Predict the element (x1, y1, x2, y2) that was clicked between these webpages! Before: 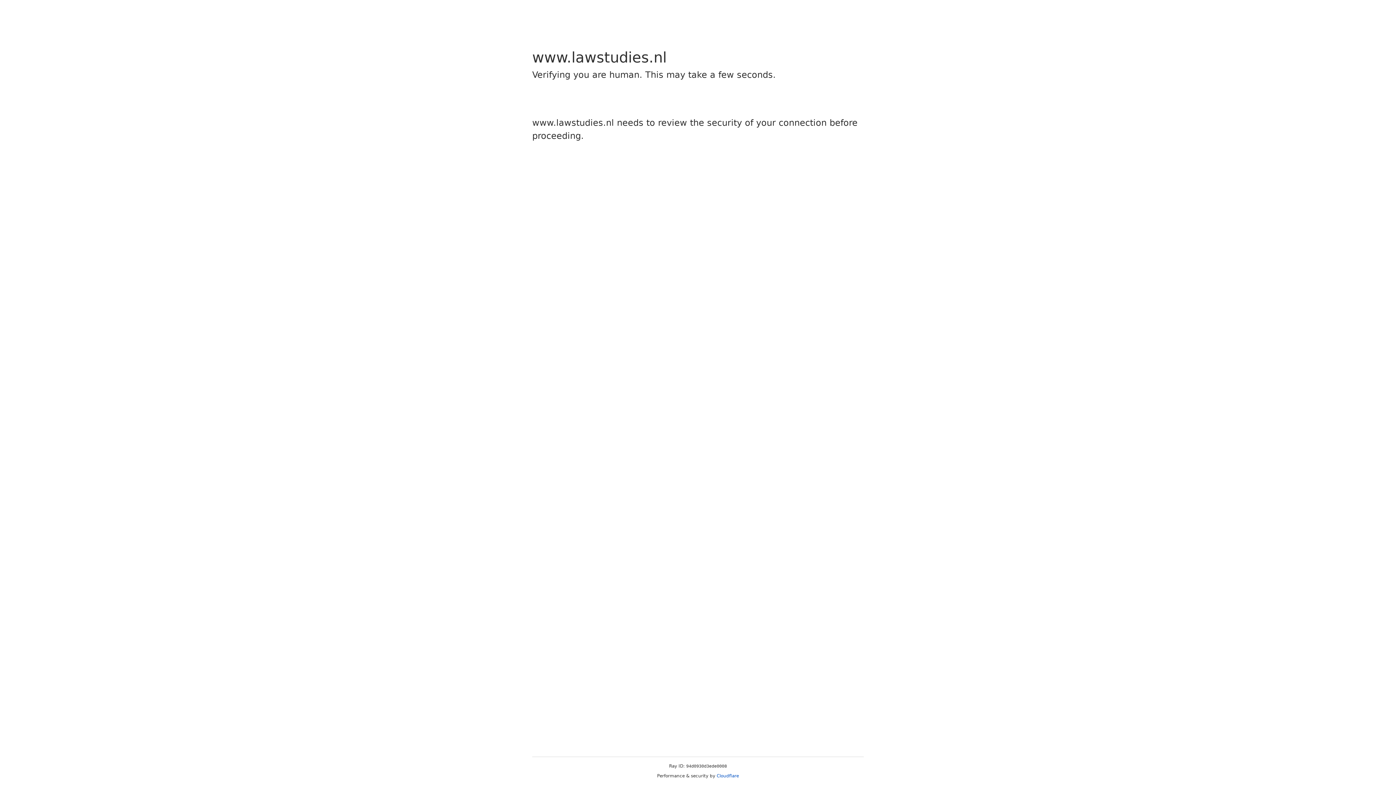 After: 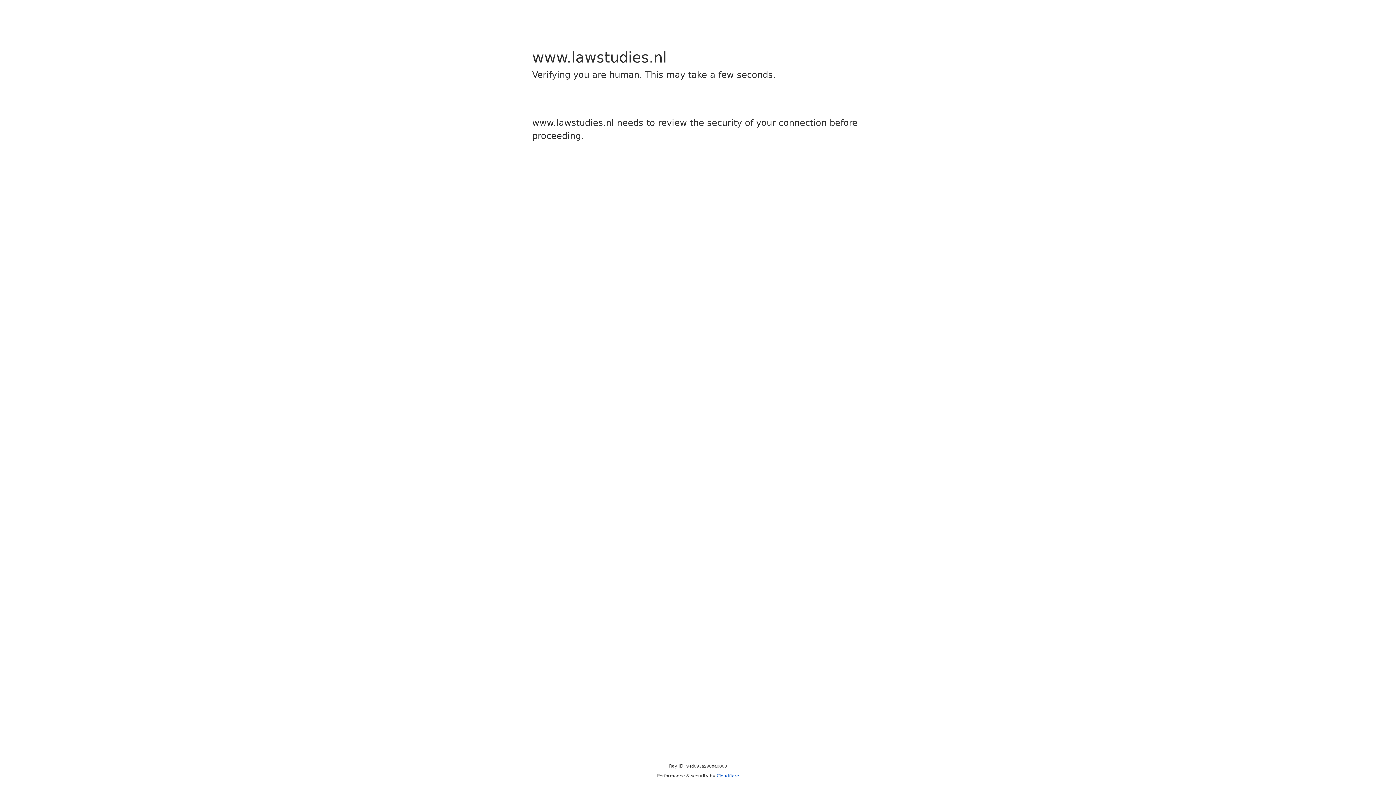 Action: label: Cloudflare bbox: (716, 773, 739, 778)